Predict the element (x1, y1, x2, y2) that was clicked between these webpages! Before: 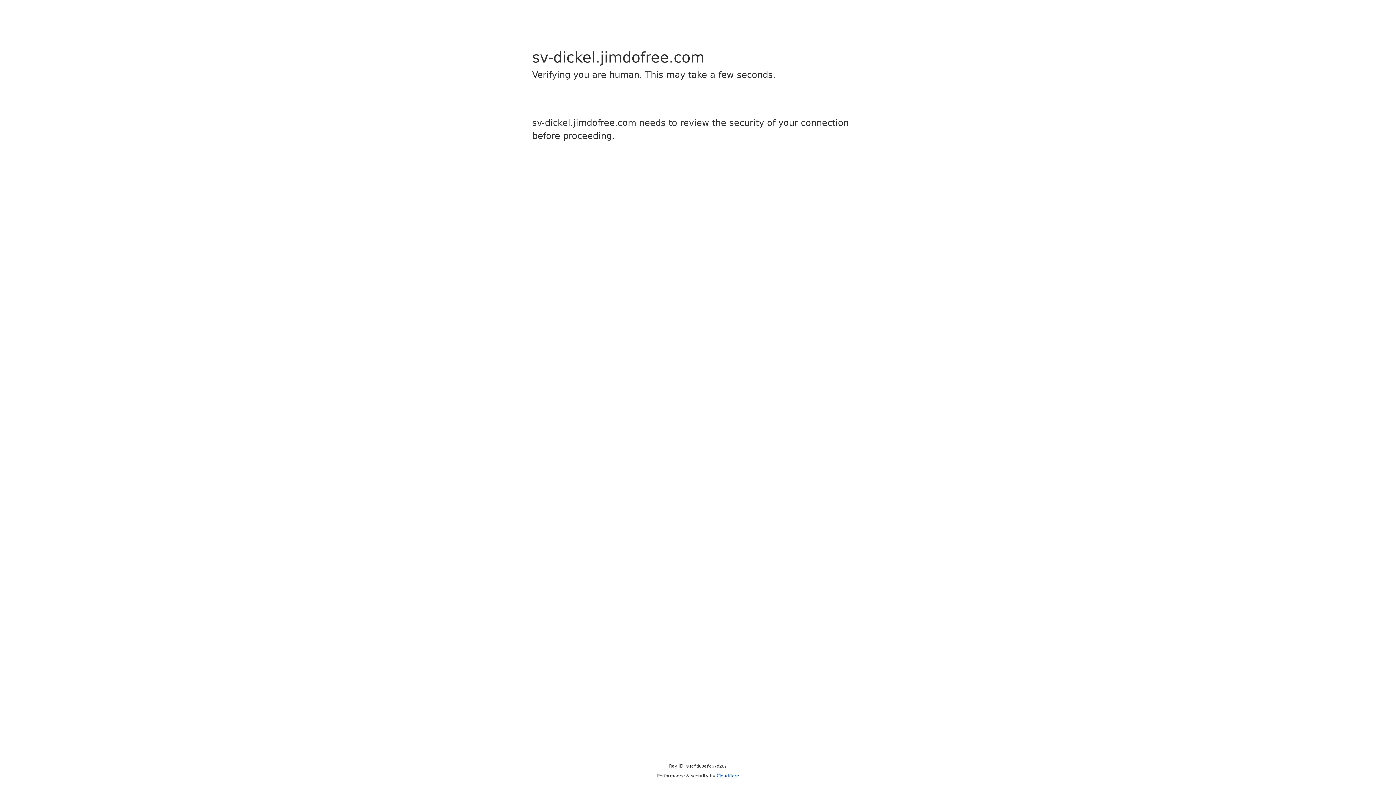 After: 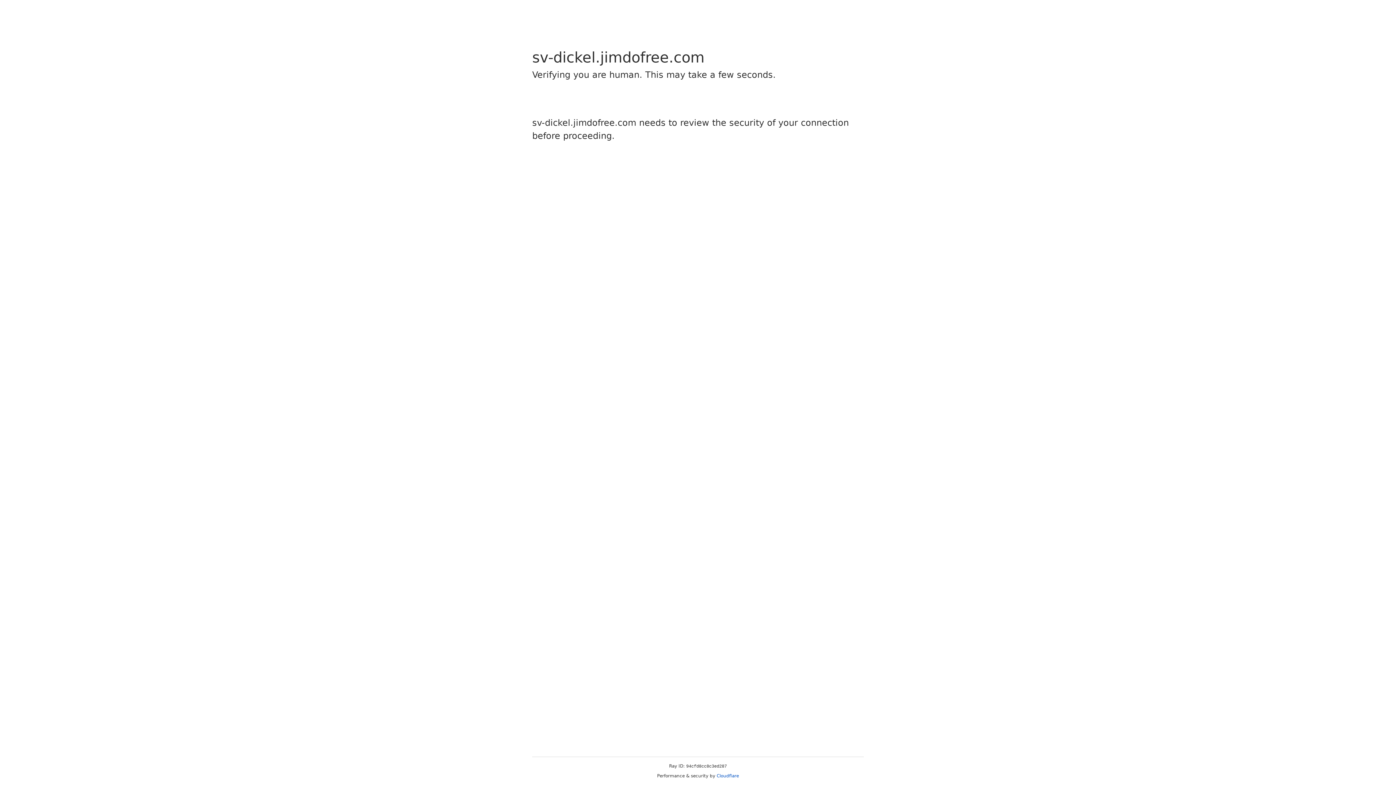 Action: label: Cloudflare bbox: (716, 773, 739, 778)